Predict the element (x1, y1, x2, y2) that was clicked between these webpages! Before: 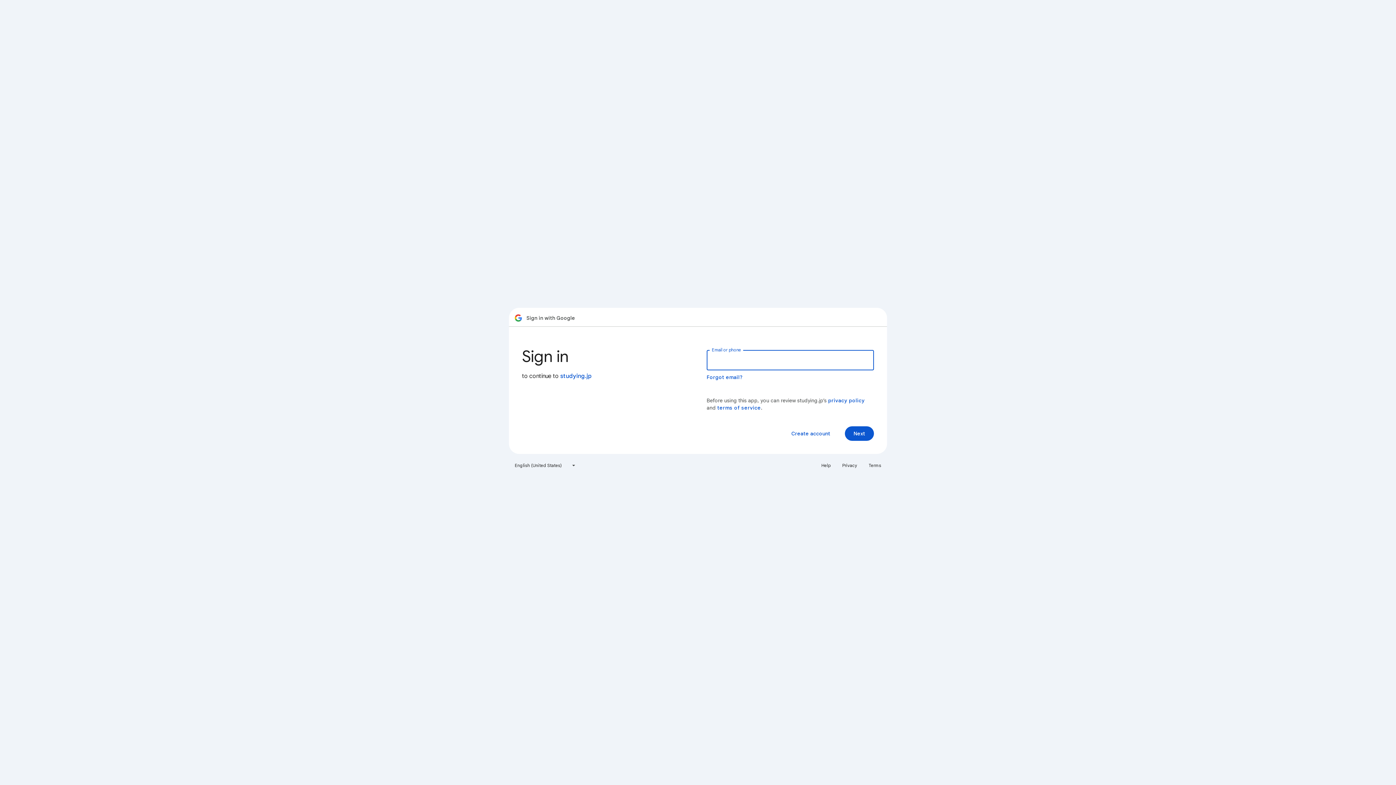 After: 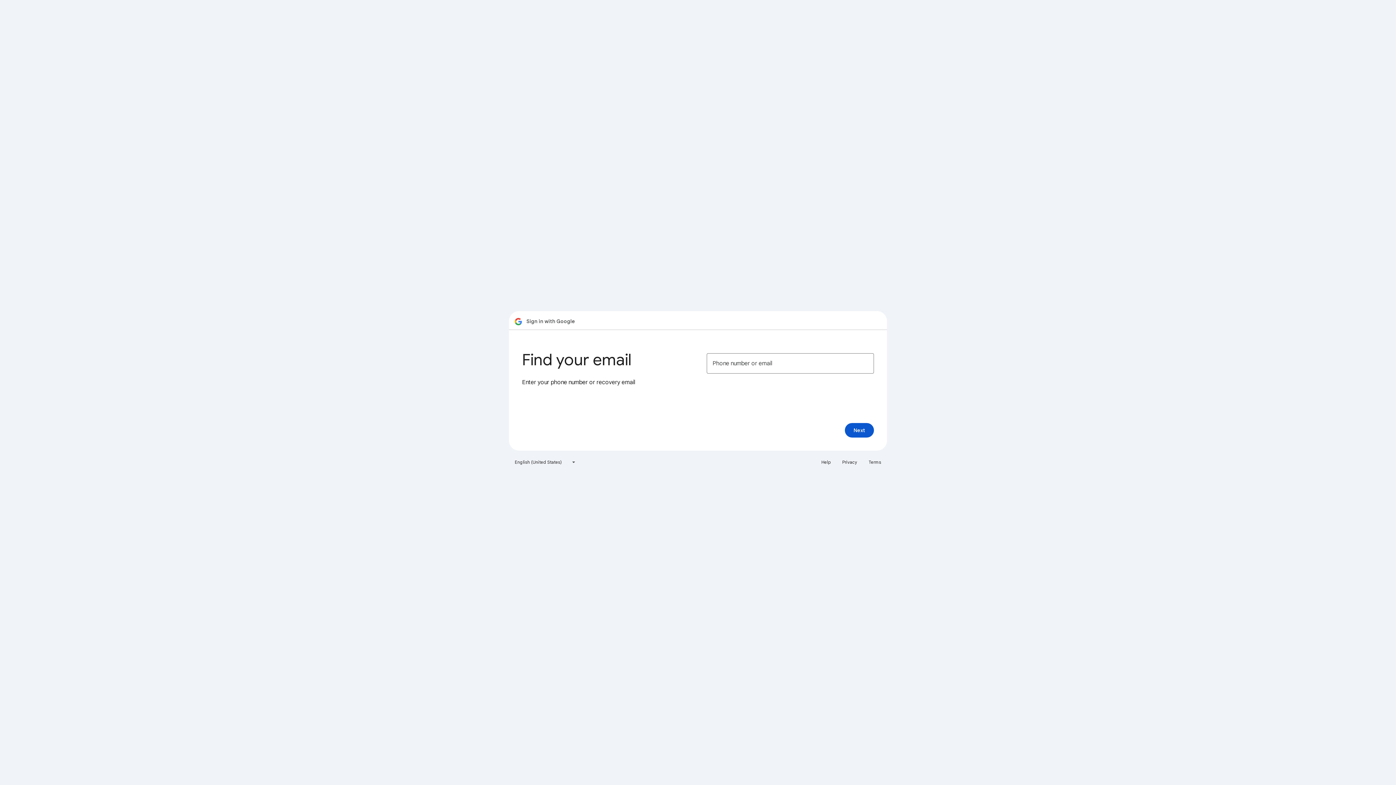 Action: label: Forgot email? bbox: (706, 374, 743, 380)